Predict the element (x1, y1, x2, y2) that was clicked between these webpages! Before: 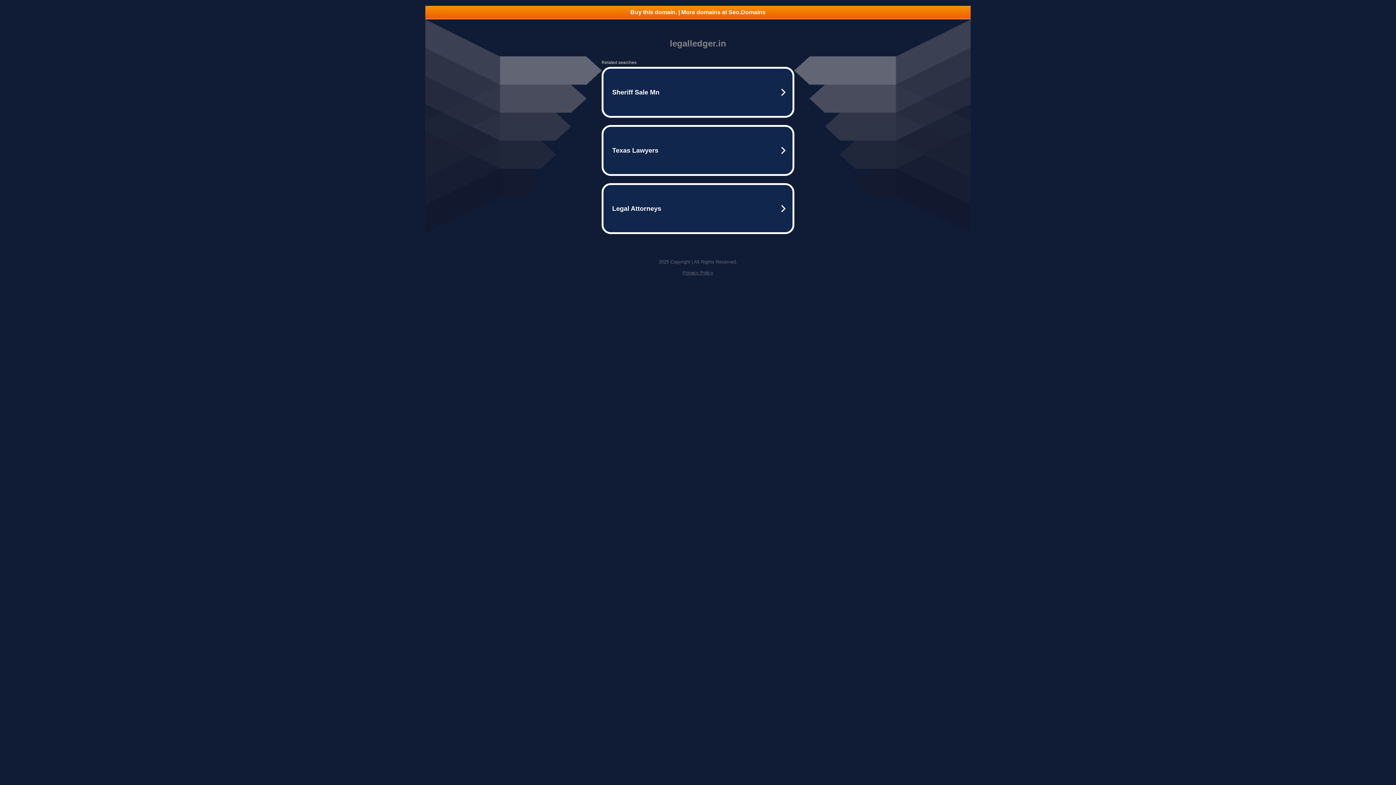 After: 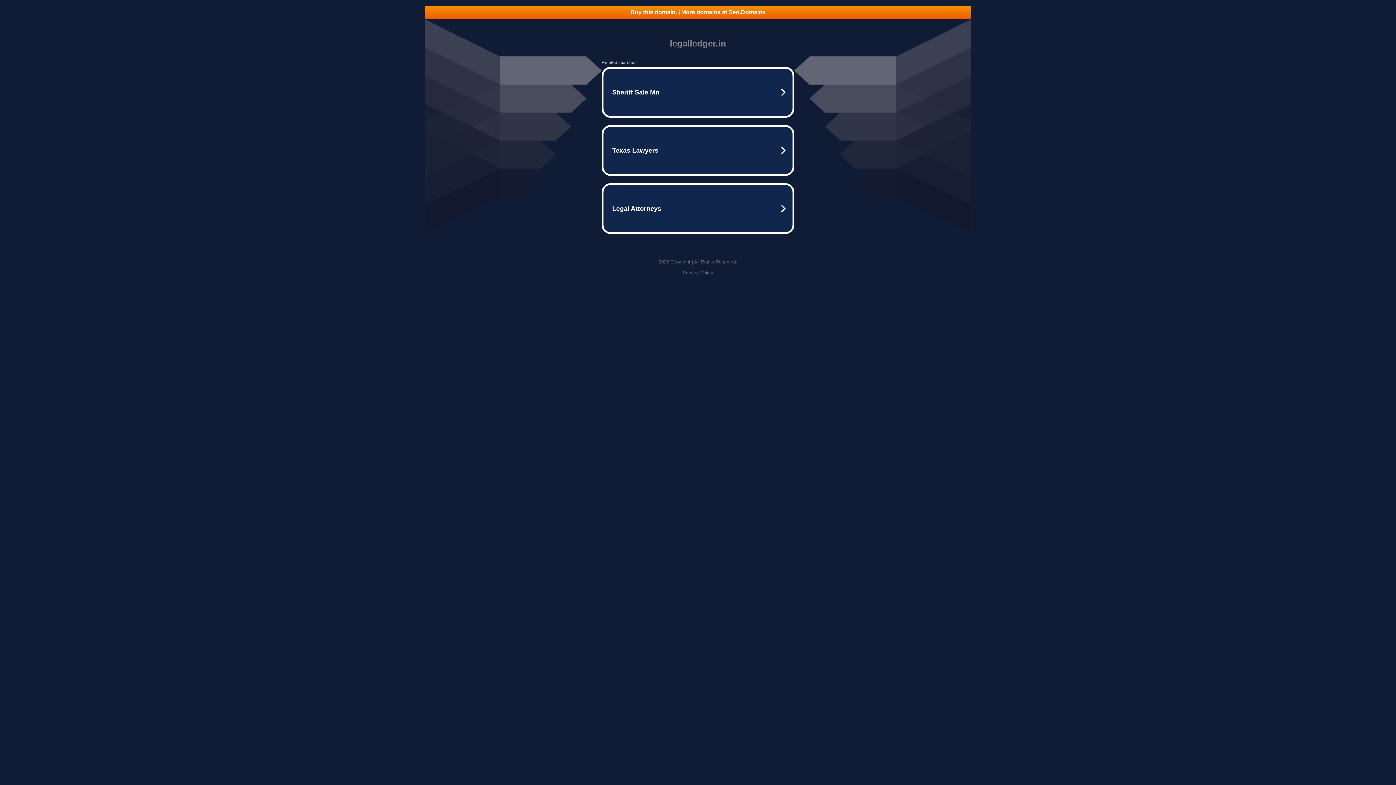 Action: bbox: (425, 5, 970, 18) label: Buy this domain. | More domains at Seo.Domains